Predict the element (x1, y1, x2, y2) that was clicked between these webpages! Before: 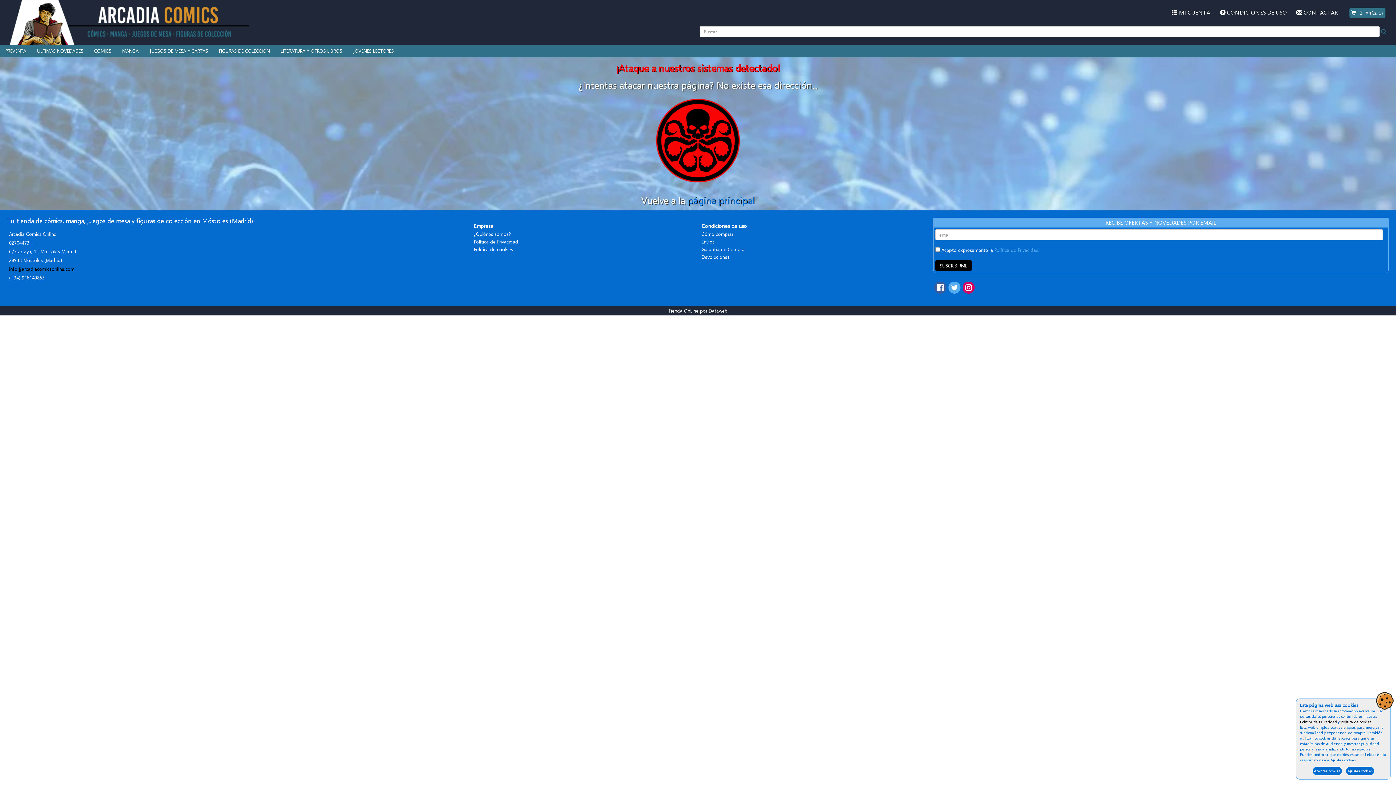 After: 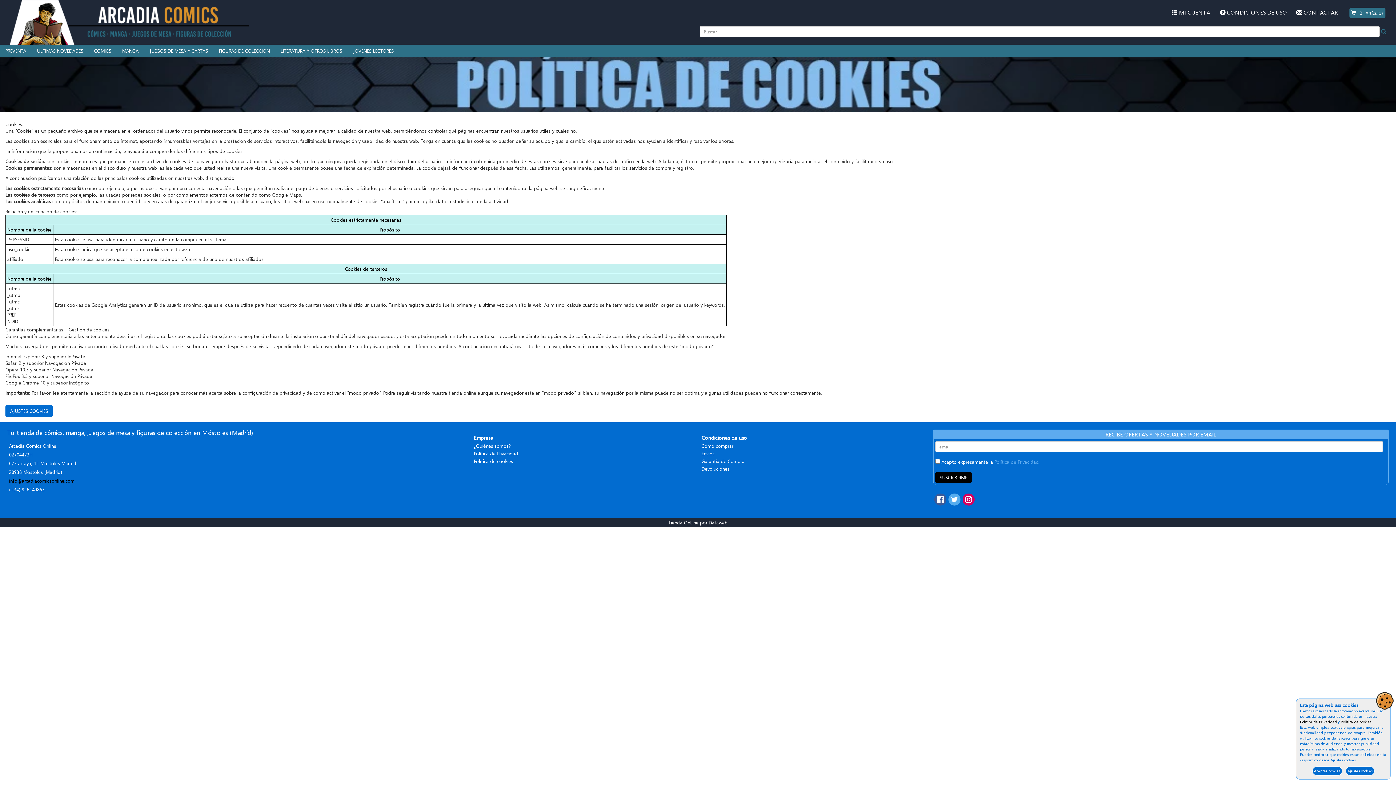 Action: bbox: (1341, 720, 1371, 724) label: Política de cookies